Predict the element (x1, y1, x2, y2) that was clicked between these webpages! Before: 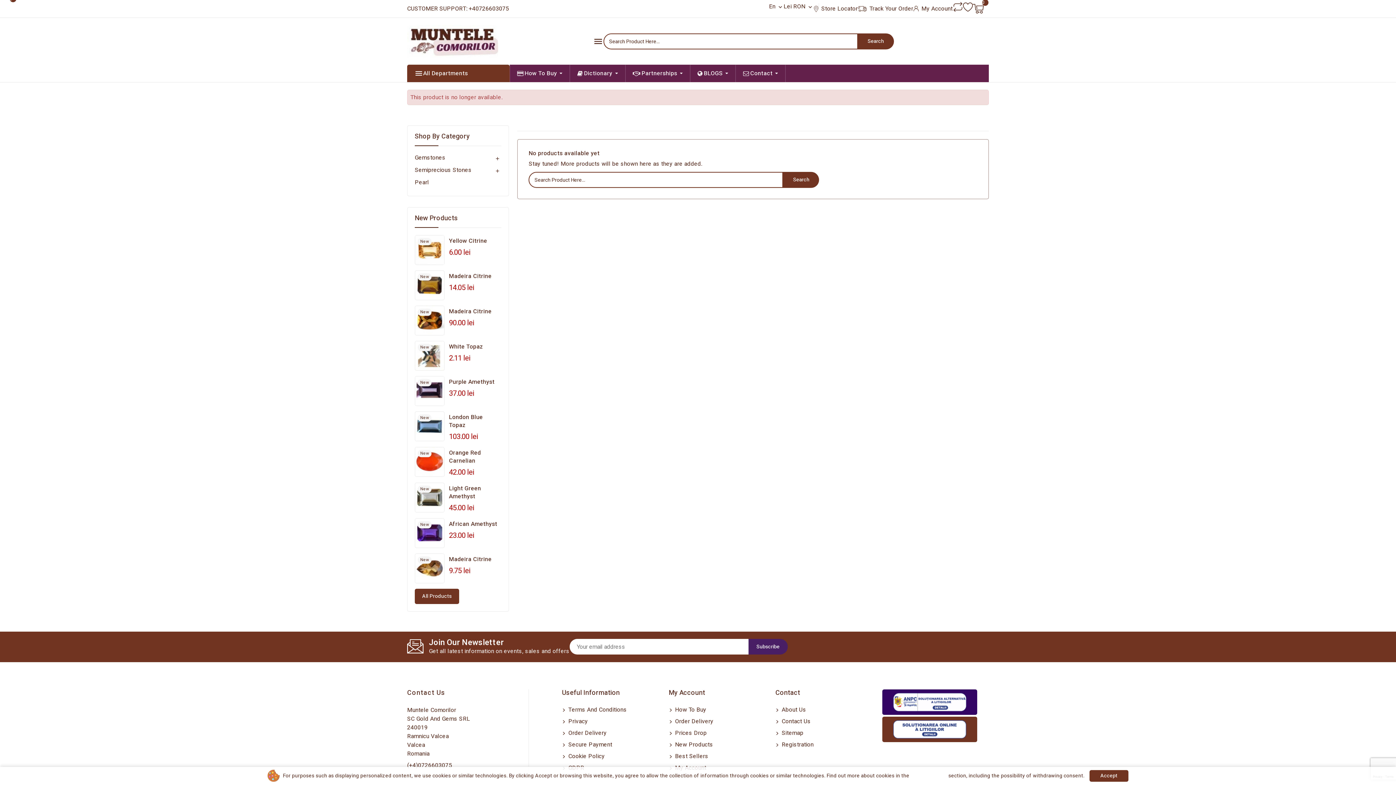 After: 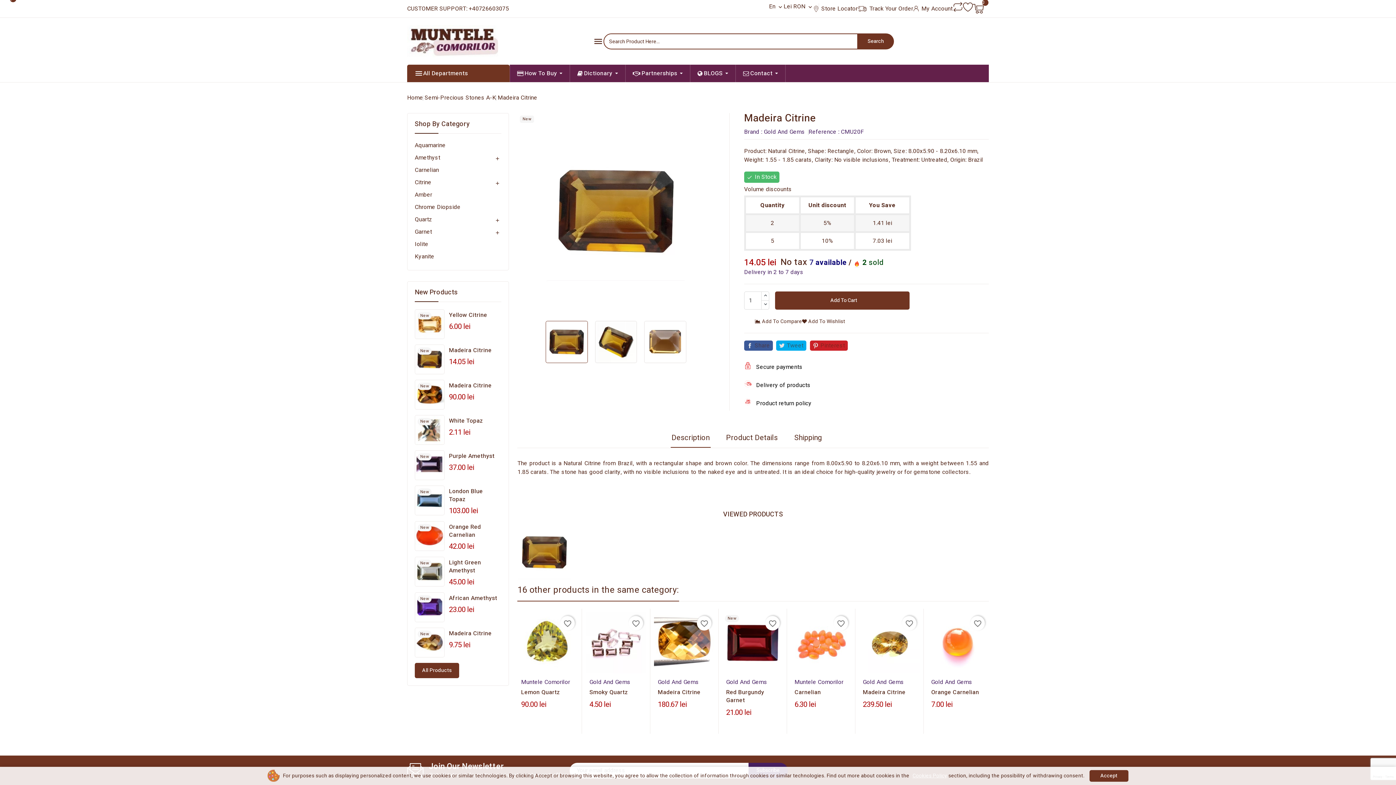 Action: bbox: (449, 272, 491, 280) label: Madeira Citrine